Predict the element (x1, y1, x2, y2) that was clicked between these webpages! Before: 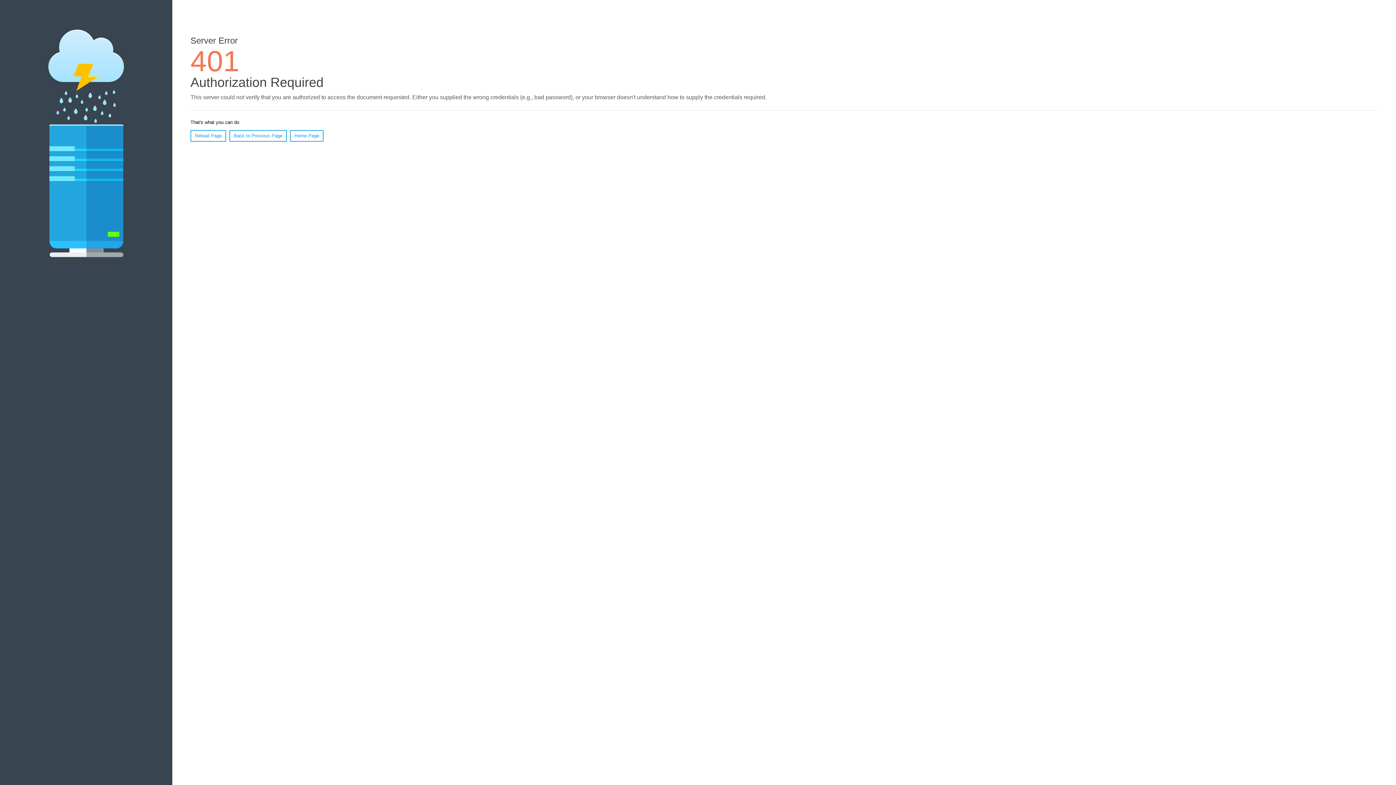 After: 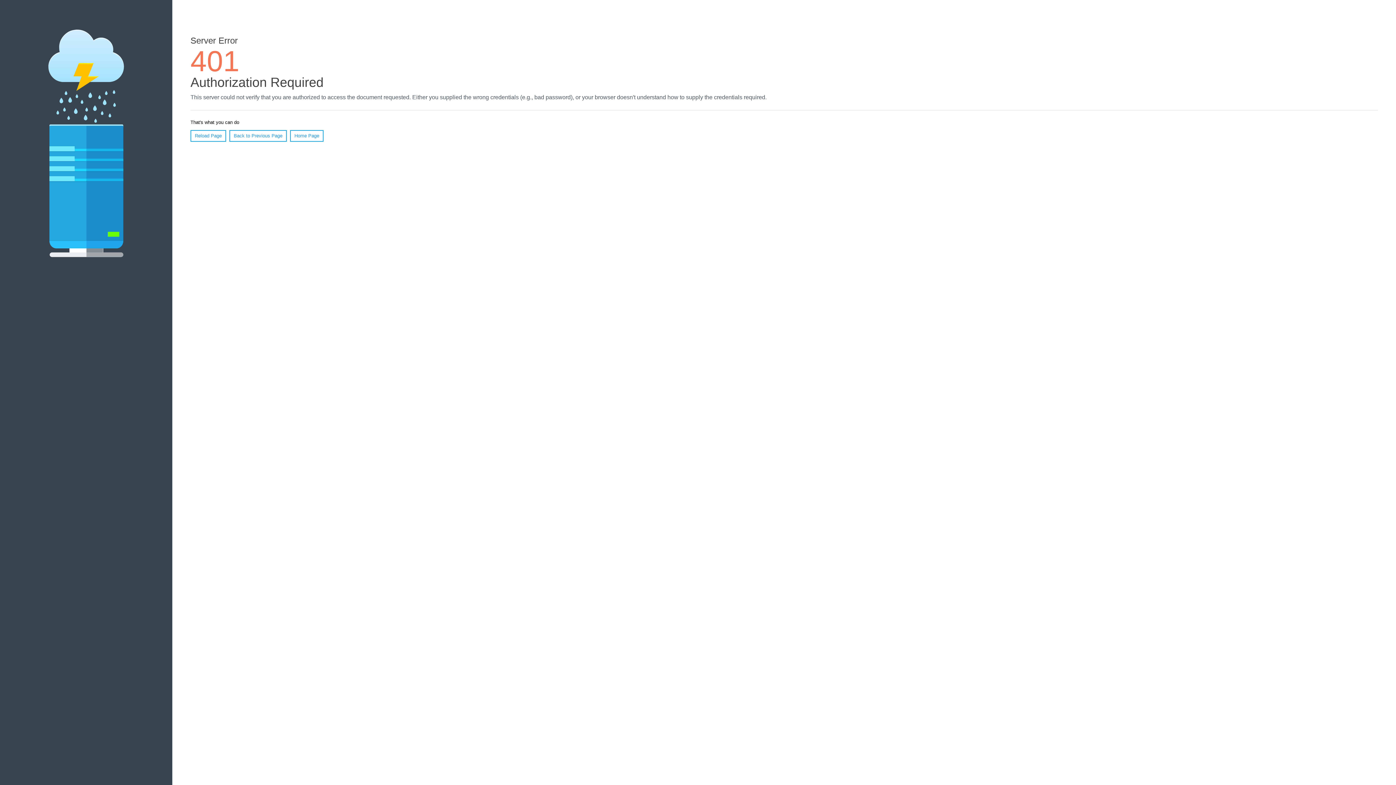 Action: label: Reload Page bbox: (190, 130, 226, 141)